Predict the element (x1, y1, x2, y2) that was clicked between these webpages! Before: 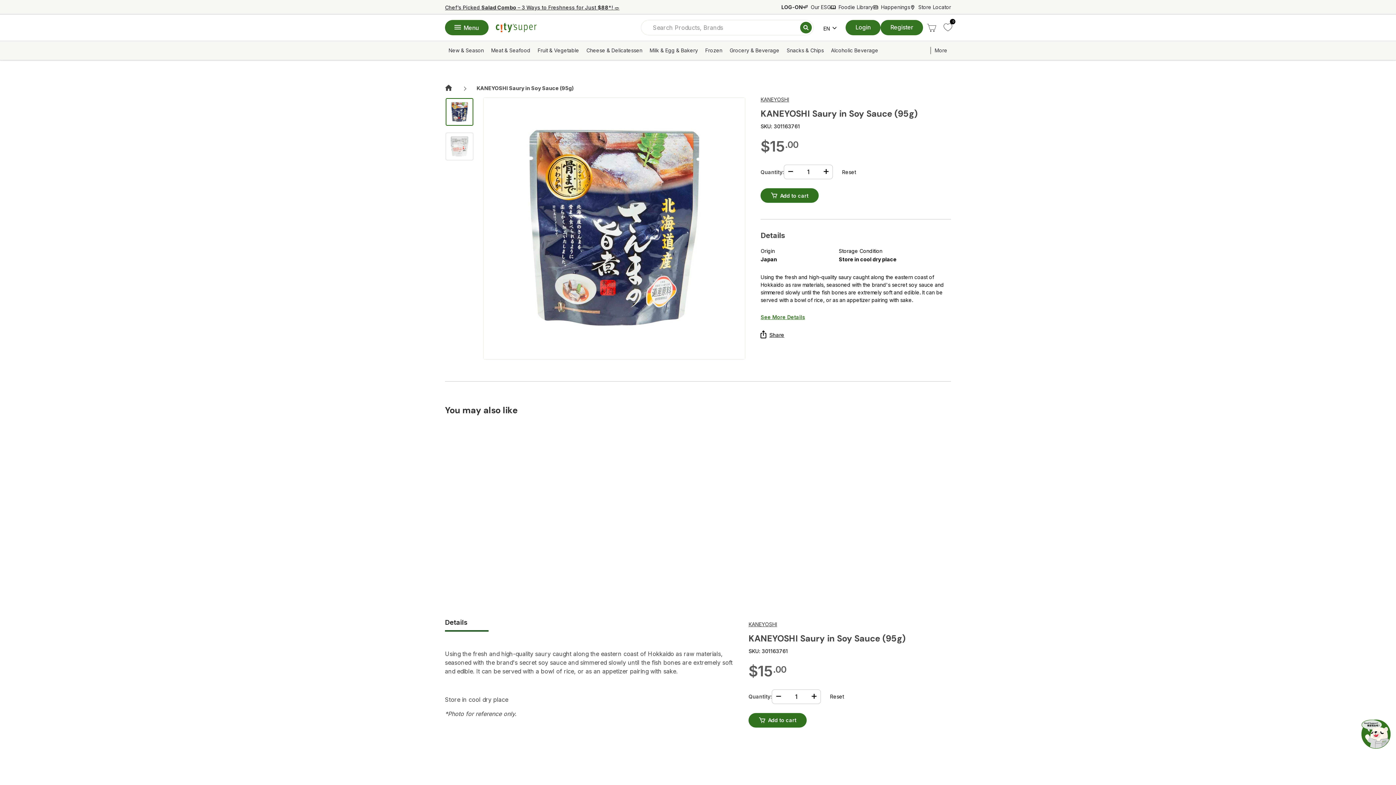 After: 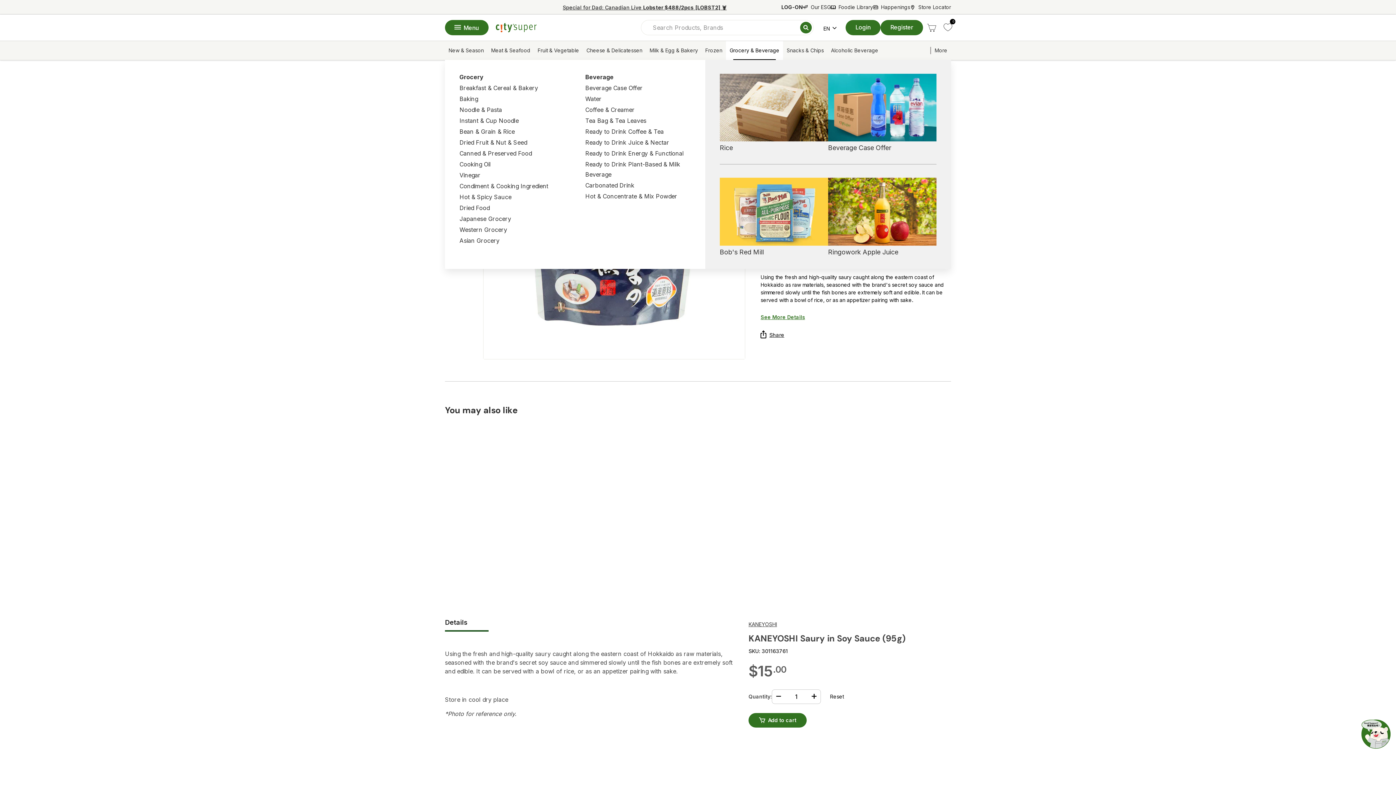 Action: bbox: (726, 41, 783, 60) label: Grocery & Beverage